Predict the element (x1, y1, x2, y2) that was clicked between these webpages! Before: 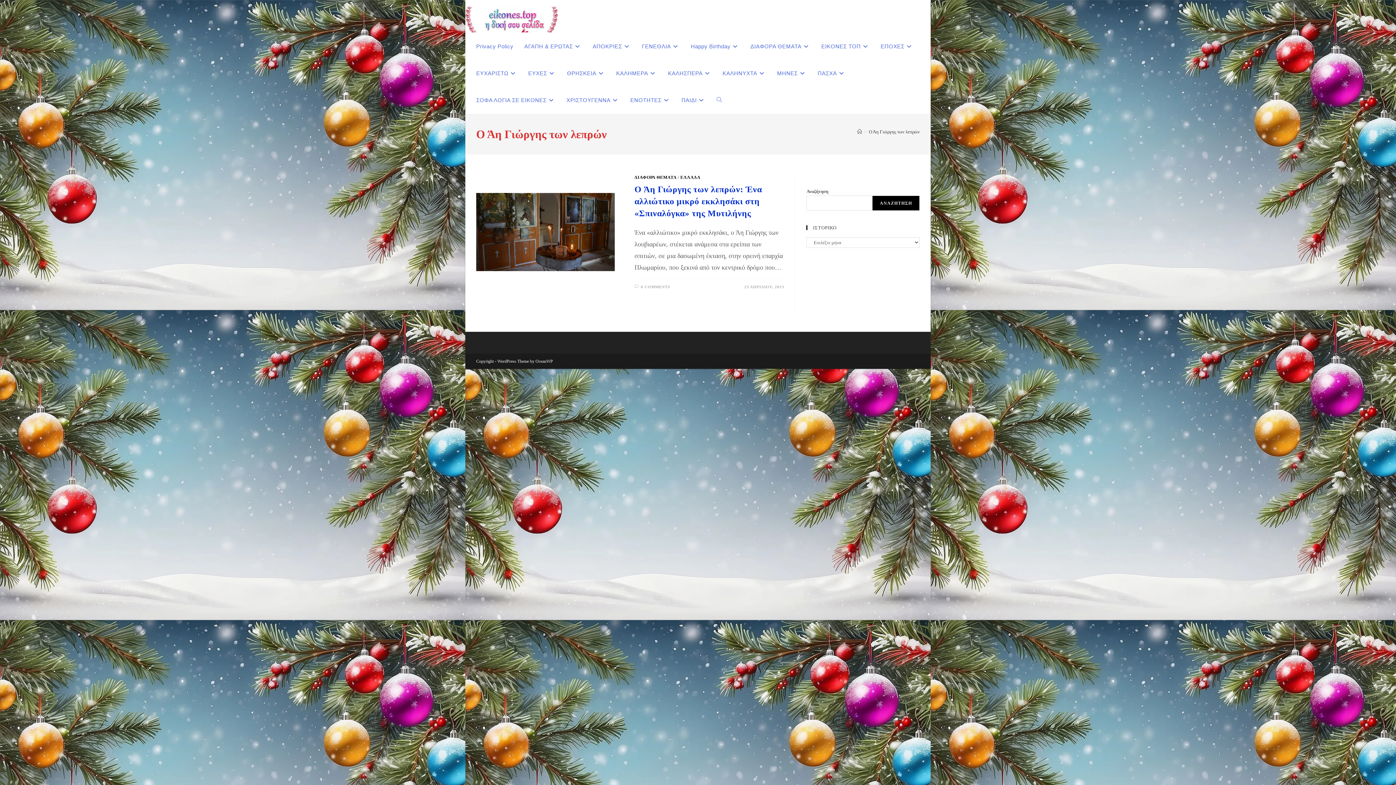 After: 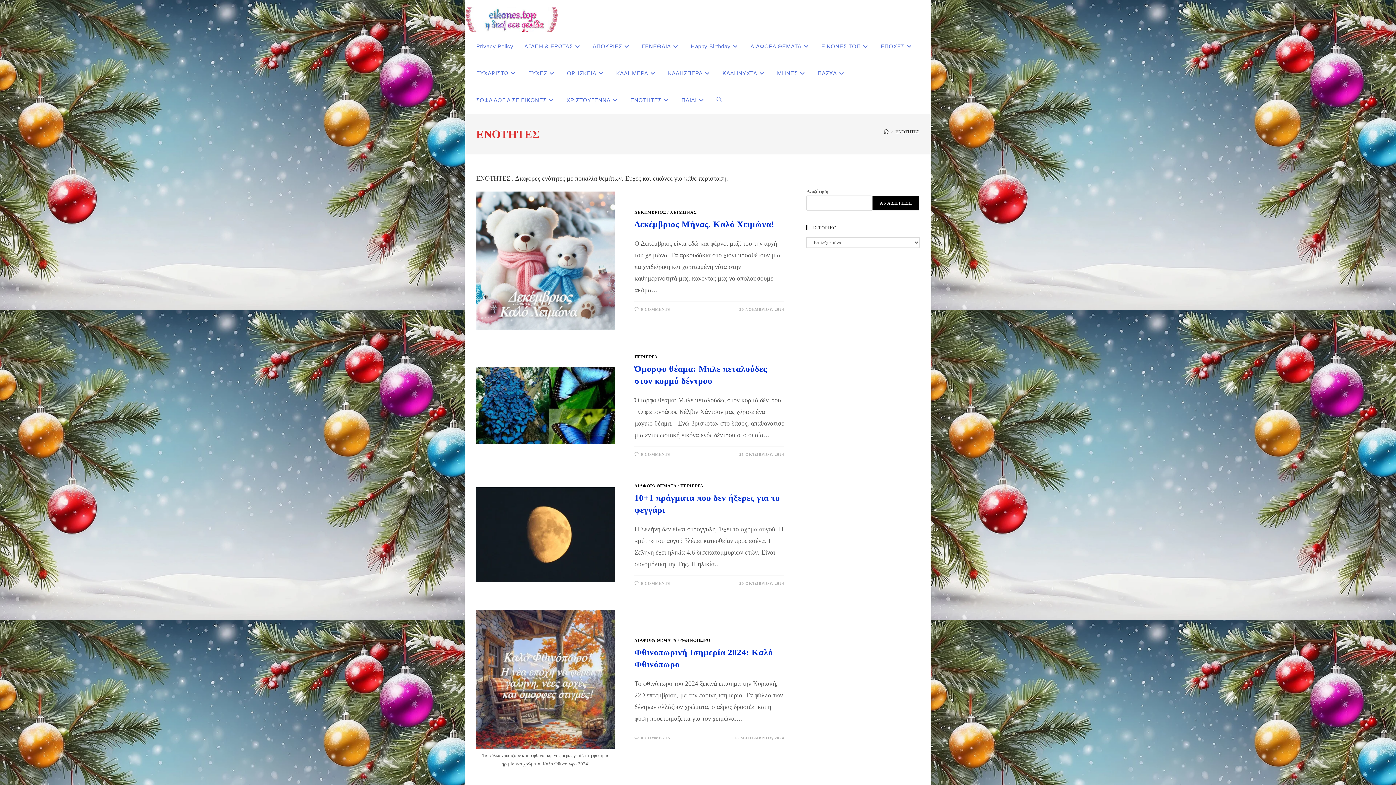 Action: bbox: (625, 86, 676, 113) label: ΕΝΟΤΗΤΕΣ